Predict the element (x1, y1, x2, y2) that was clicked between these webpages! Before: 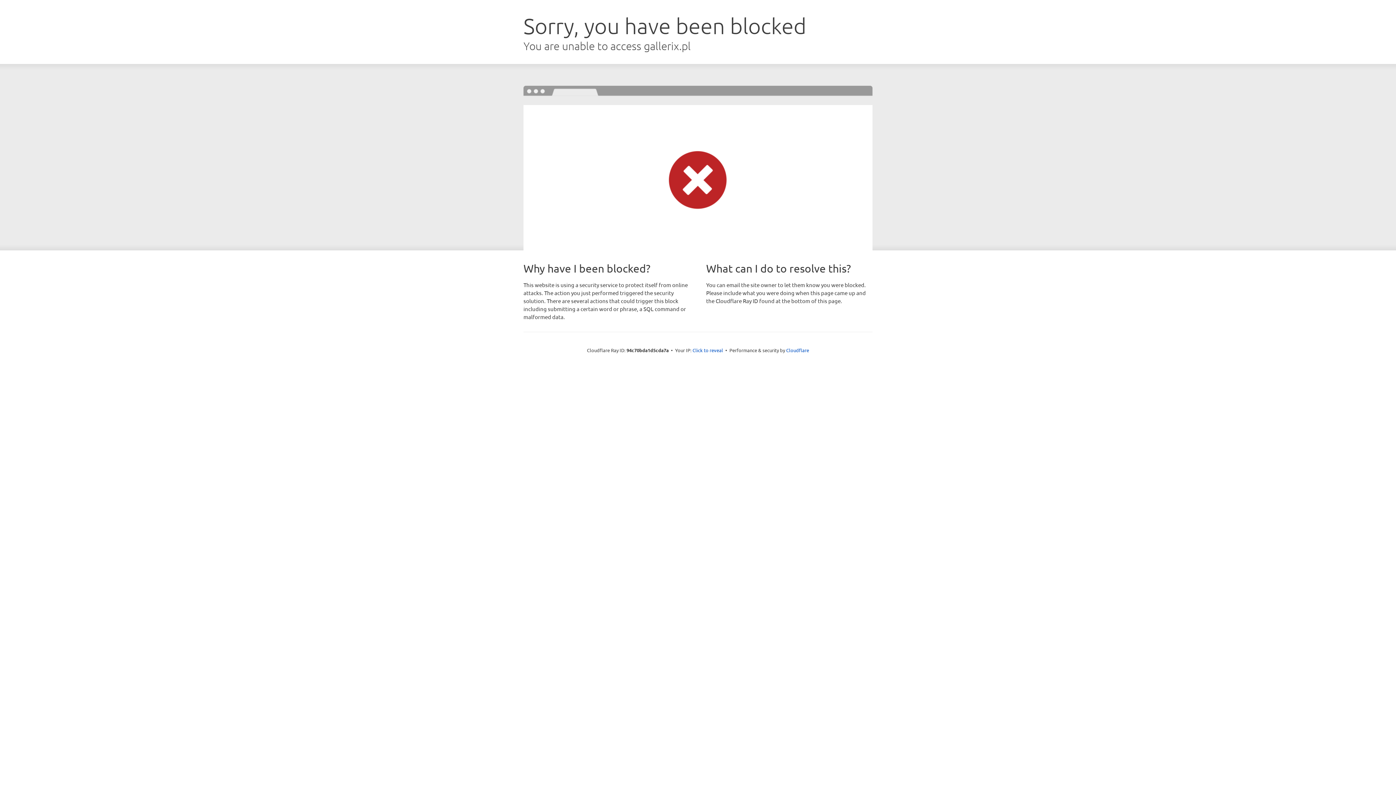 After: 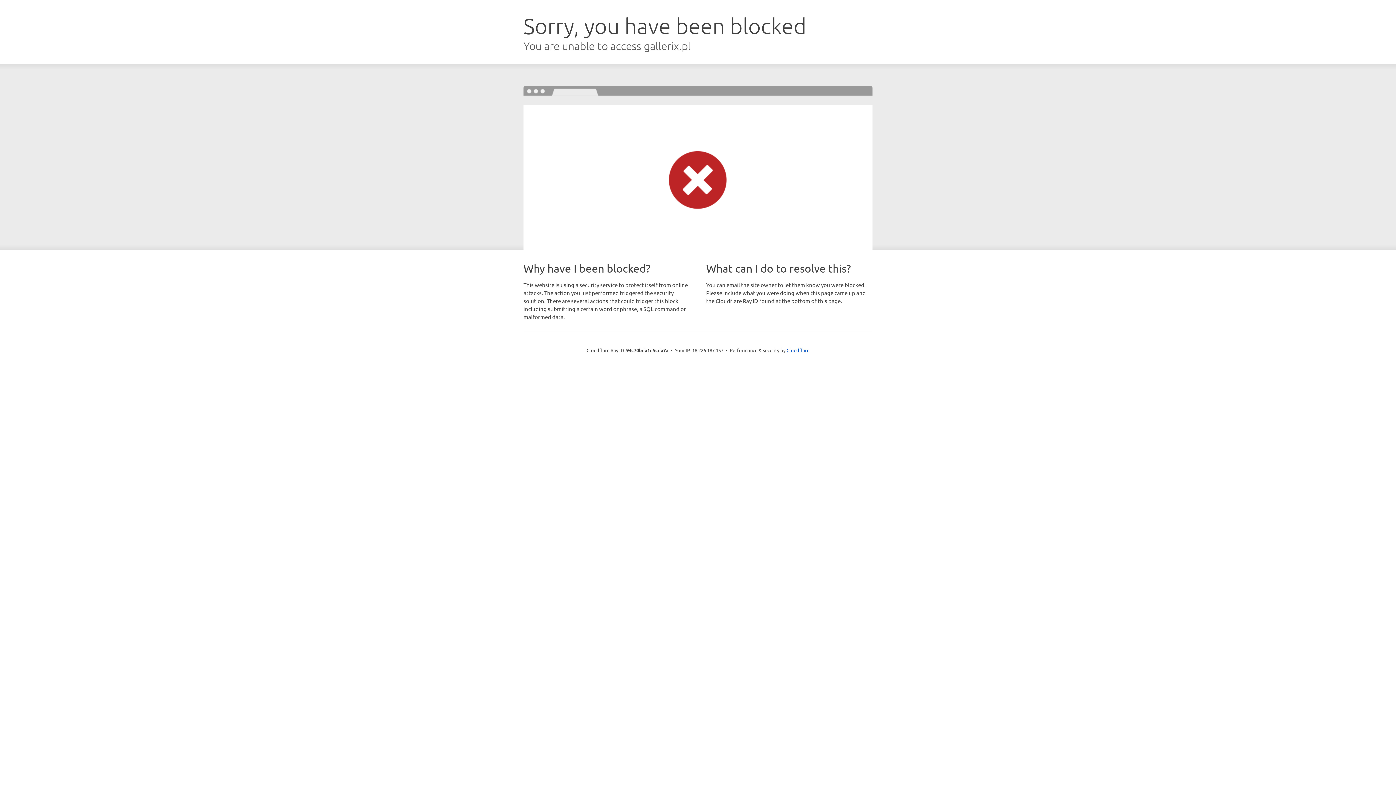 Action: bbox: (692, 346, 723, 353) label: Click to reveal